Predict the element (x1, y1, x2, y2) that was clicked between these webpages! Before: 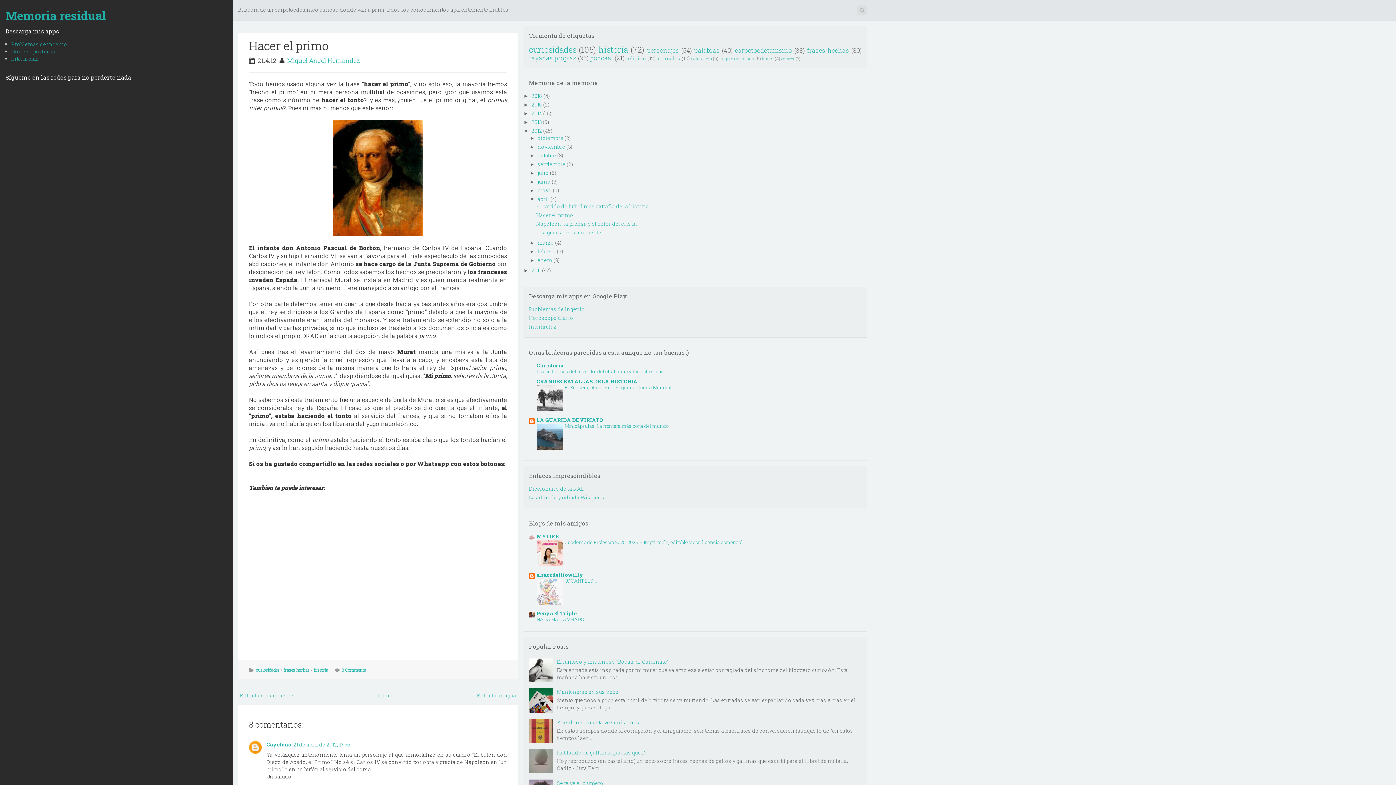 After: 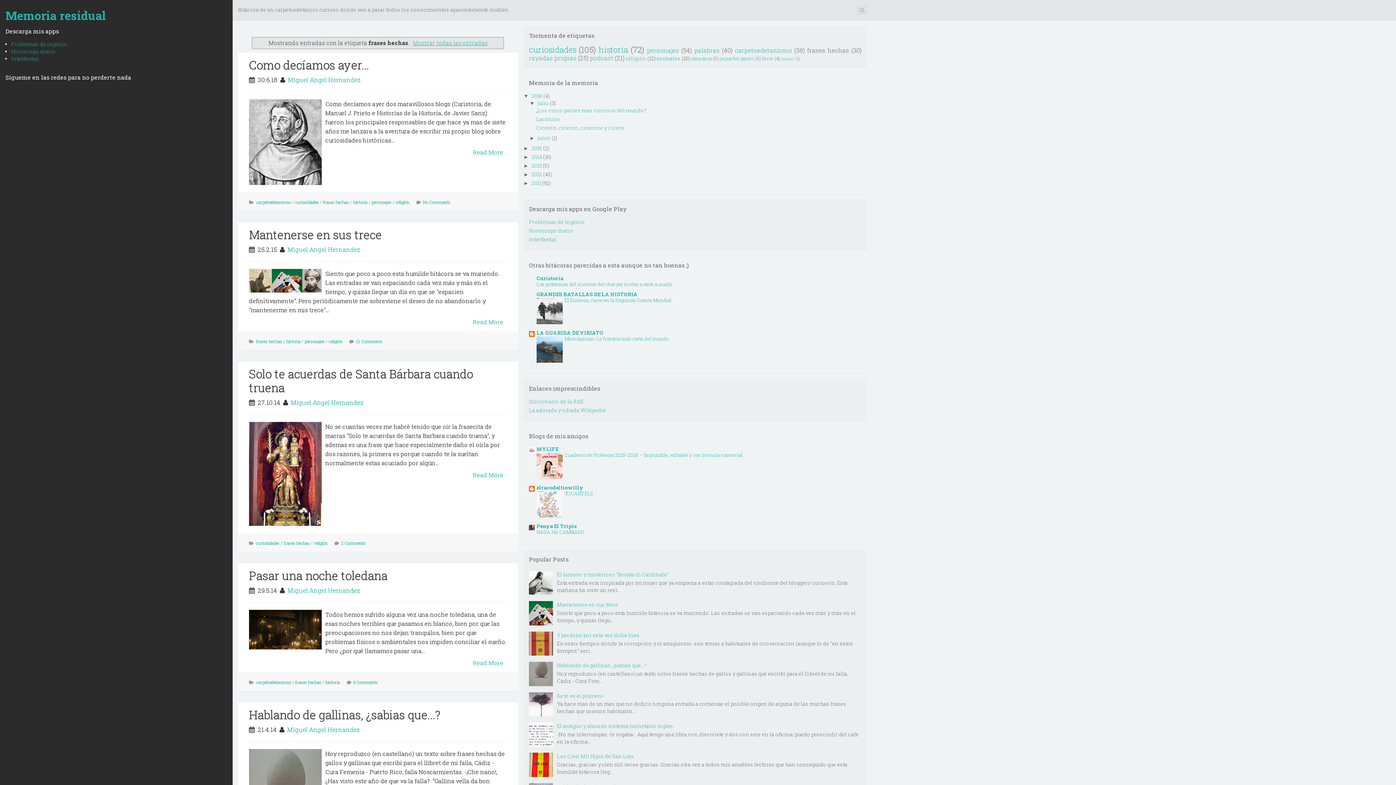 Action: label: frases hechas bbox: (807, 46, 849, 54)